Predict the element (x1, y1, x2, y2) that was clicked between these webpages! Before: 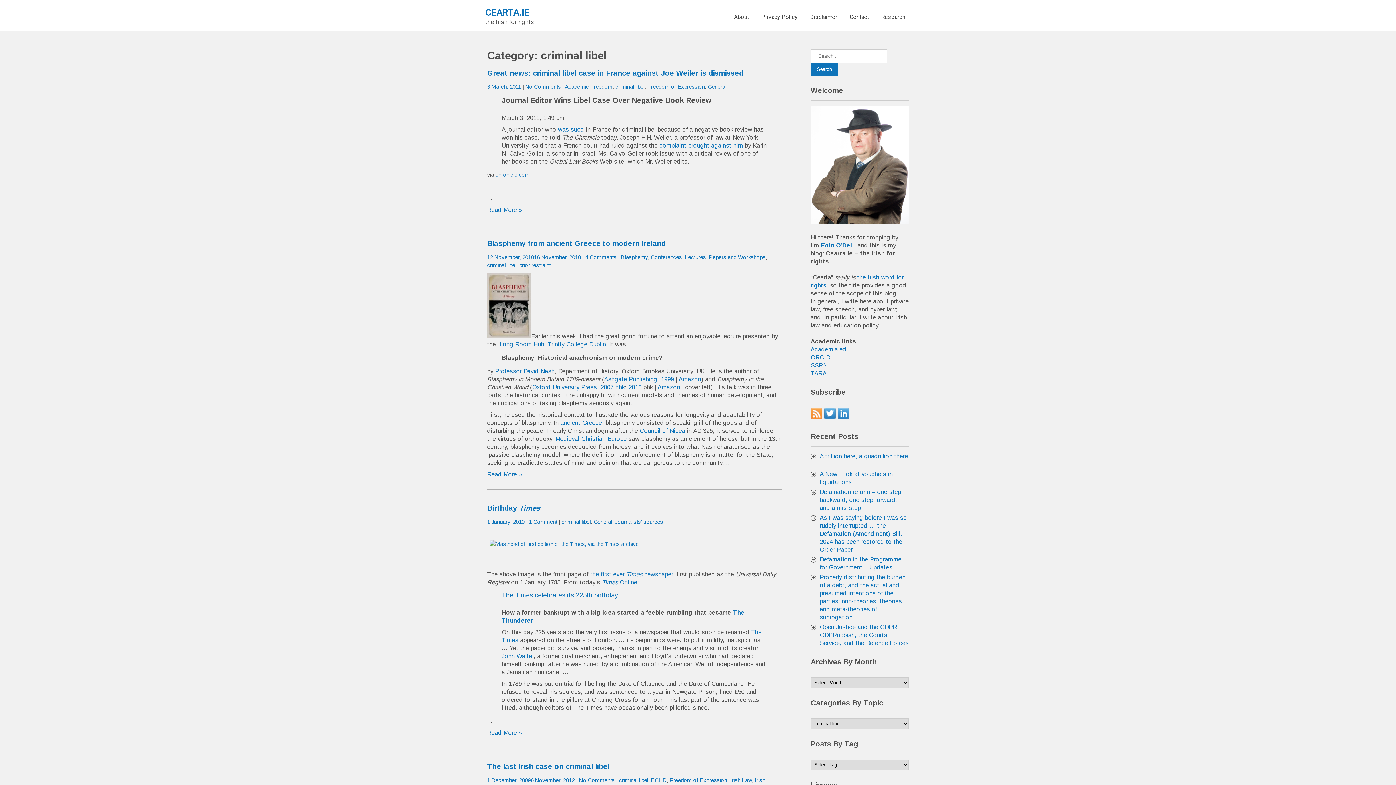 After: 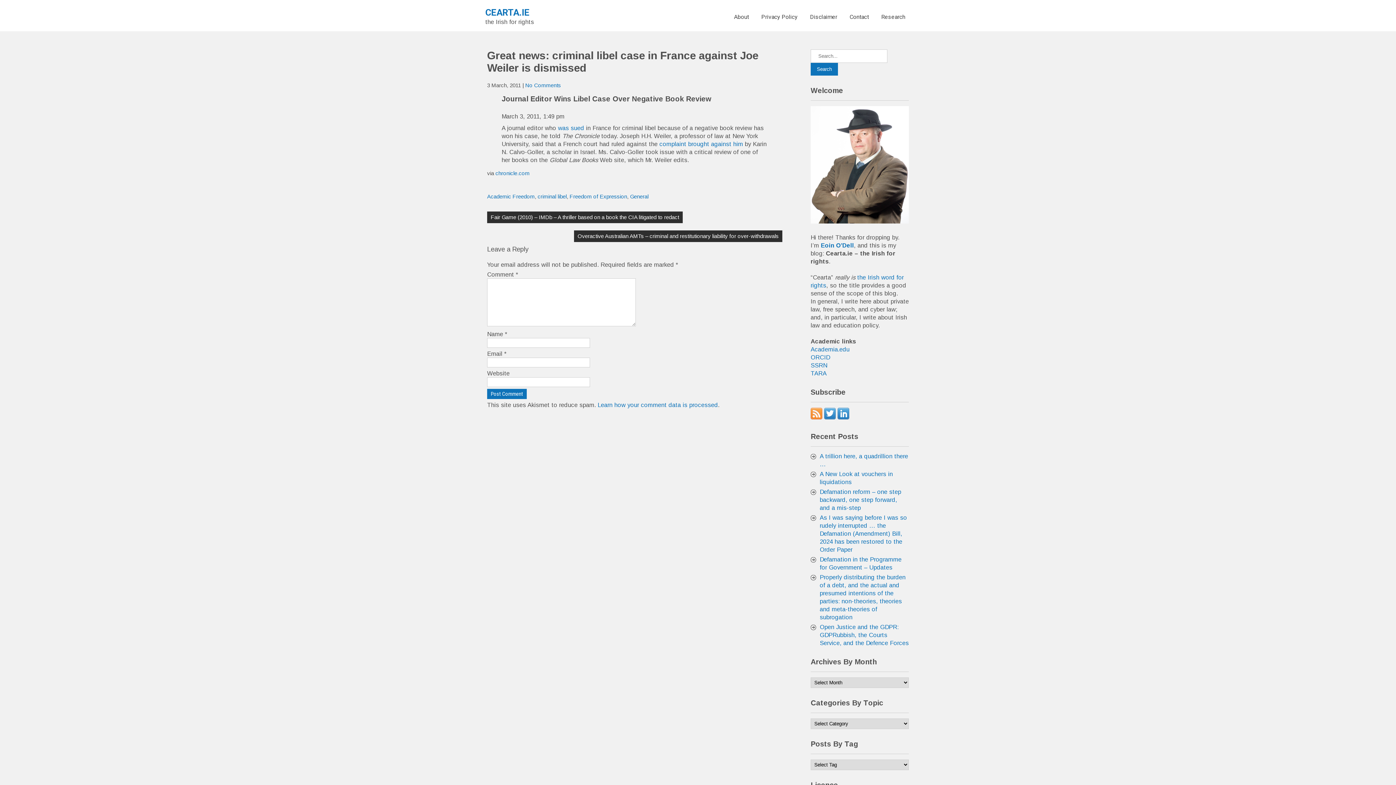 Action: label: Read More » bbox: (487, 206, 522, 213)